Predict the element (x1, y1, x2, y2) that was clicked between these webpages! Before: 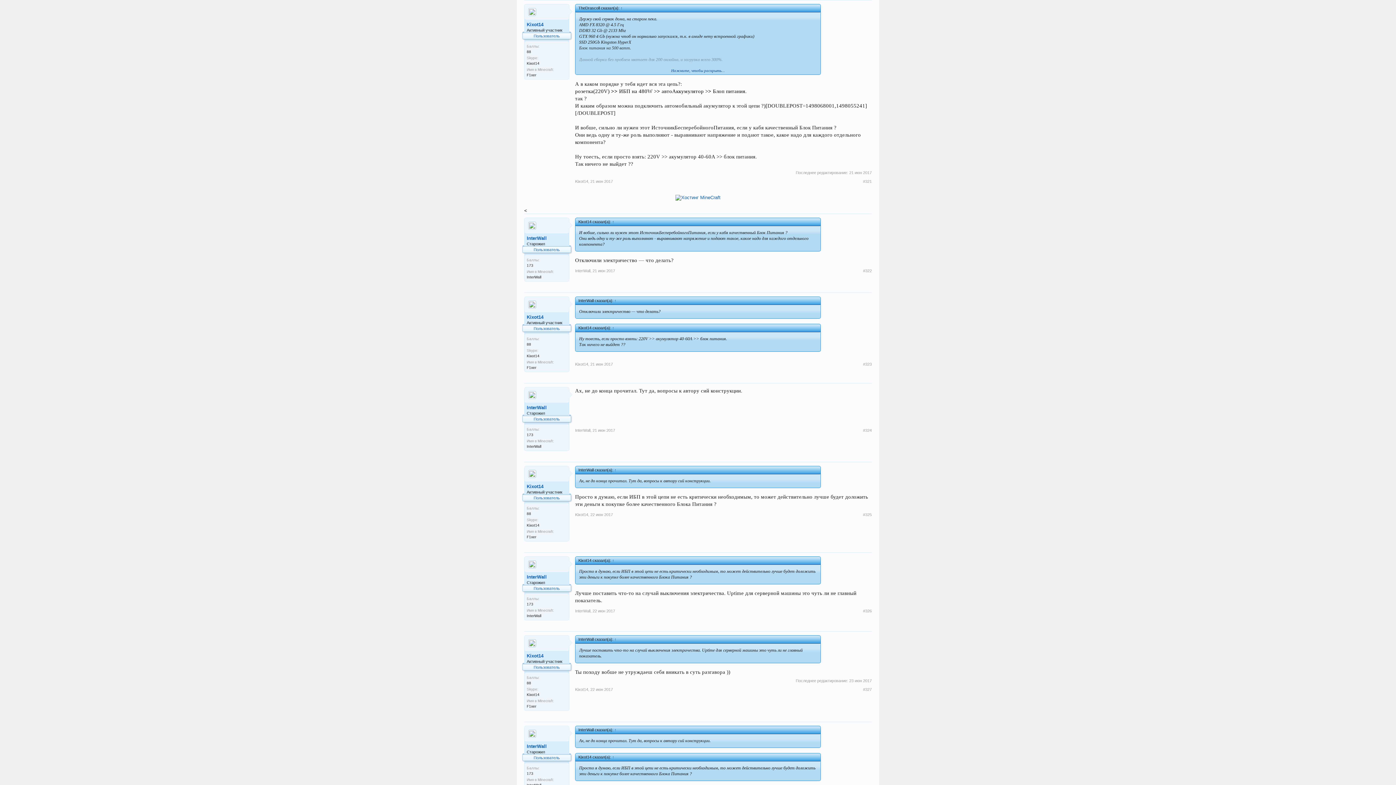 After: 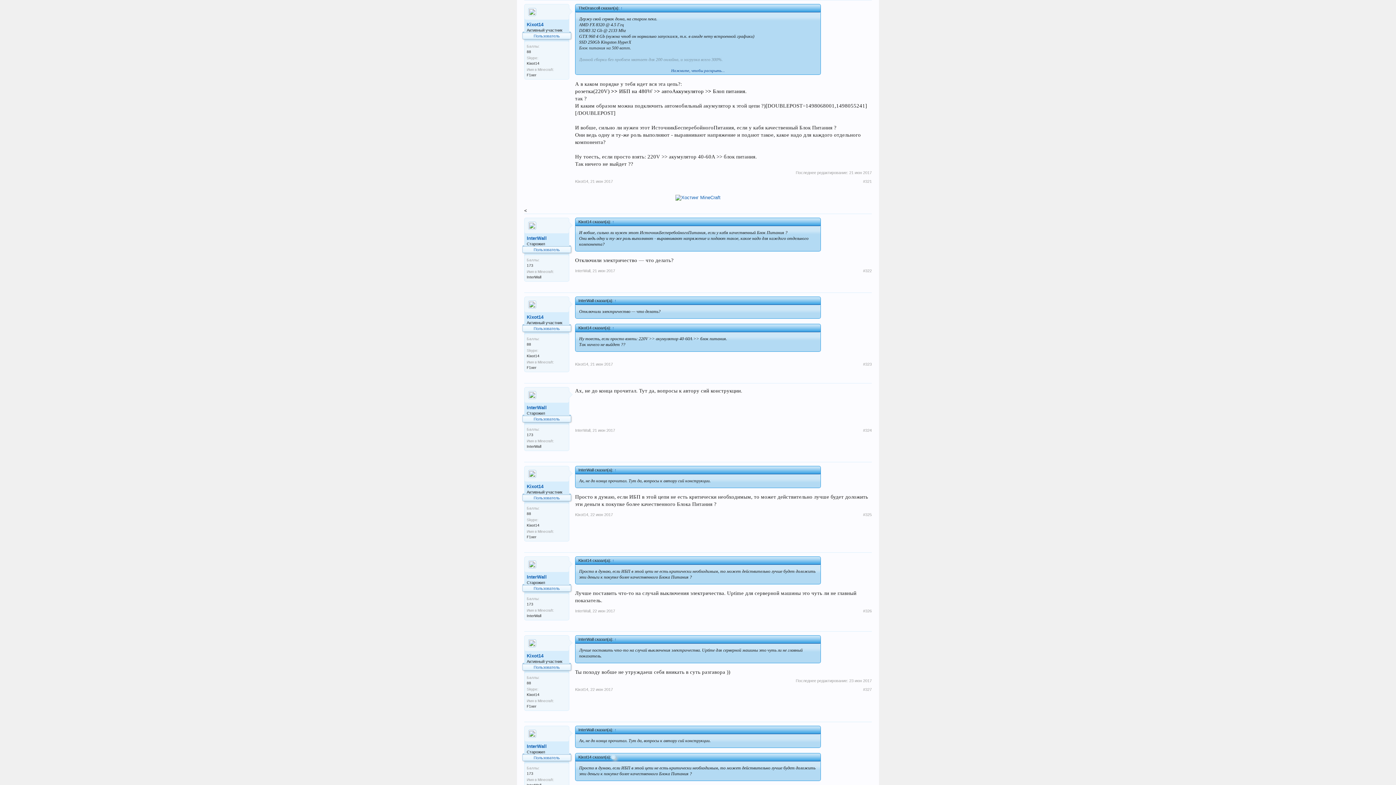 Action: bbox: (611, 755, 615, 759) label: ↑